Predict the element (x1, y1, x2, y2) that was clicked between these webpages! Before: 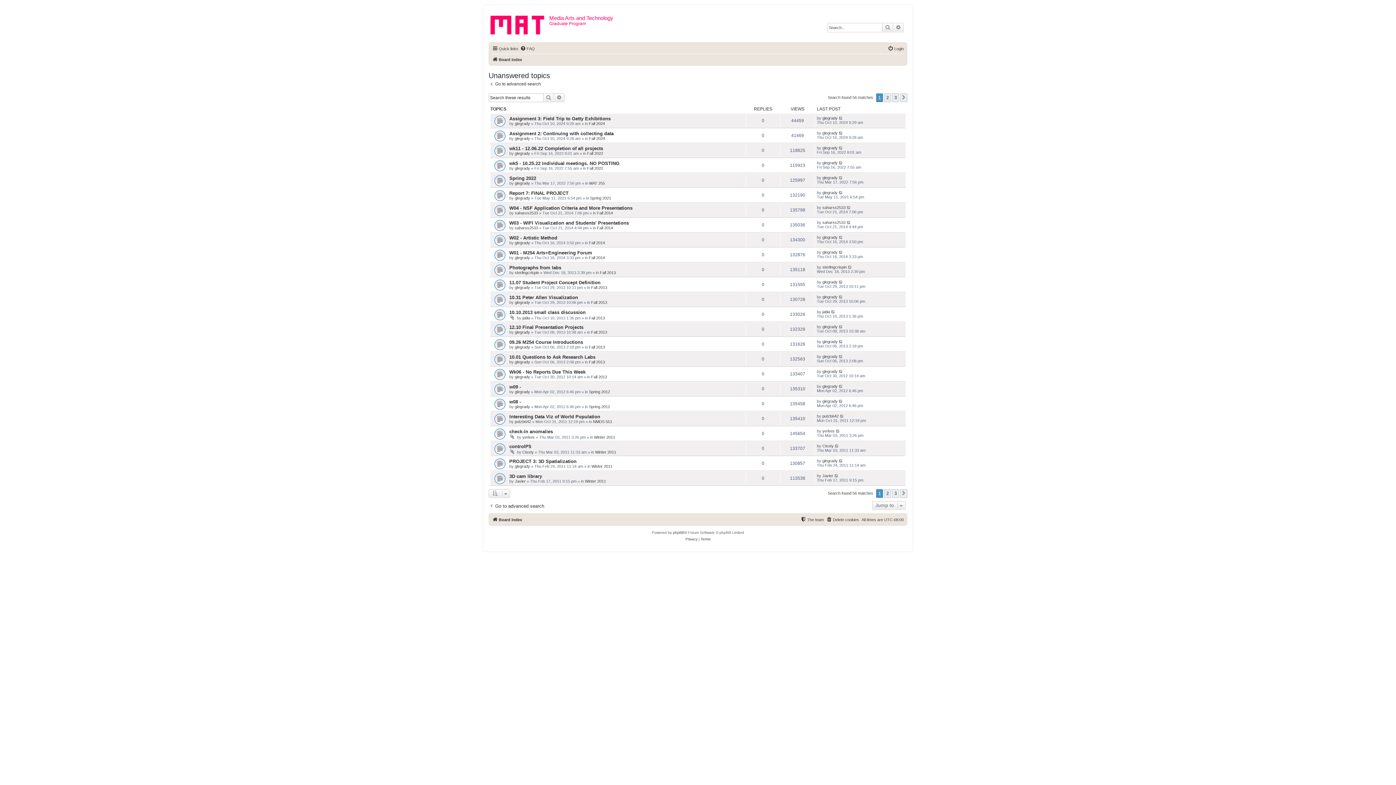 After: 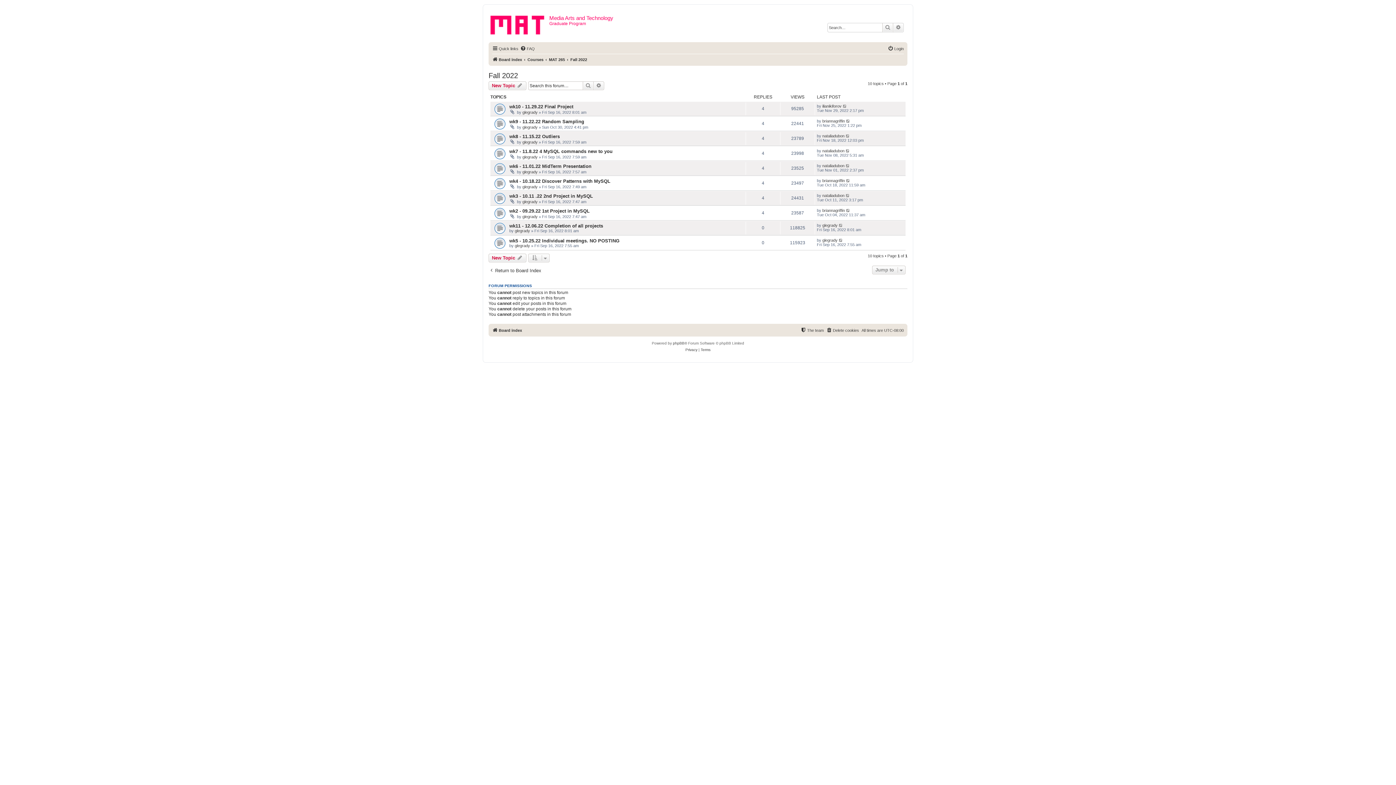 Action: label: Fall 2022 bbox: (587, 151, 603, 155)